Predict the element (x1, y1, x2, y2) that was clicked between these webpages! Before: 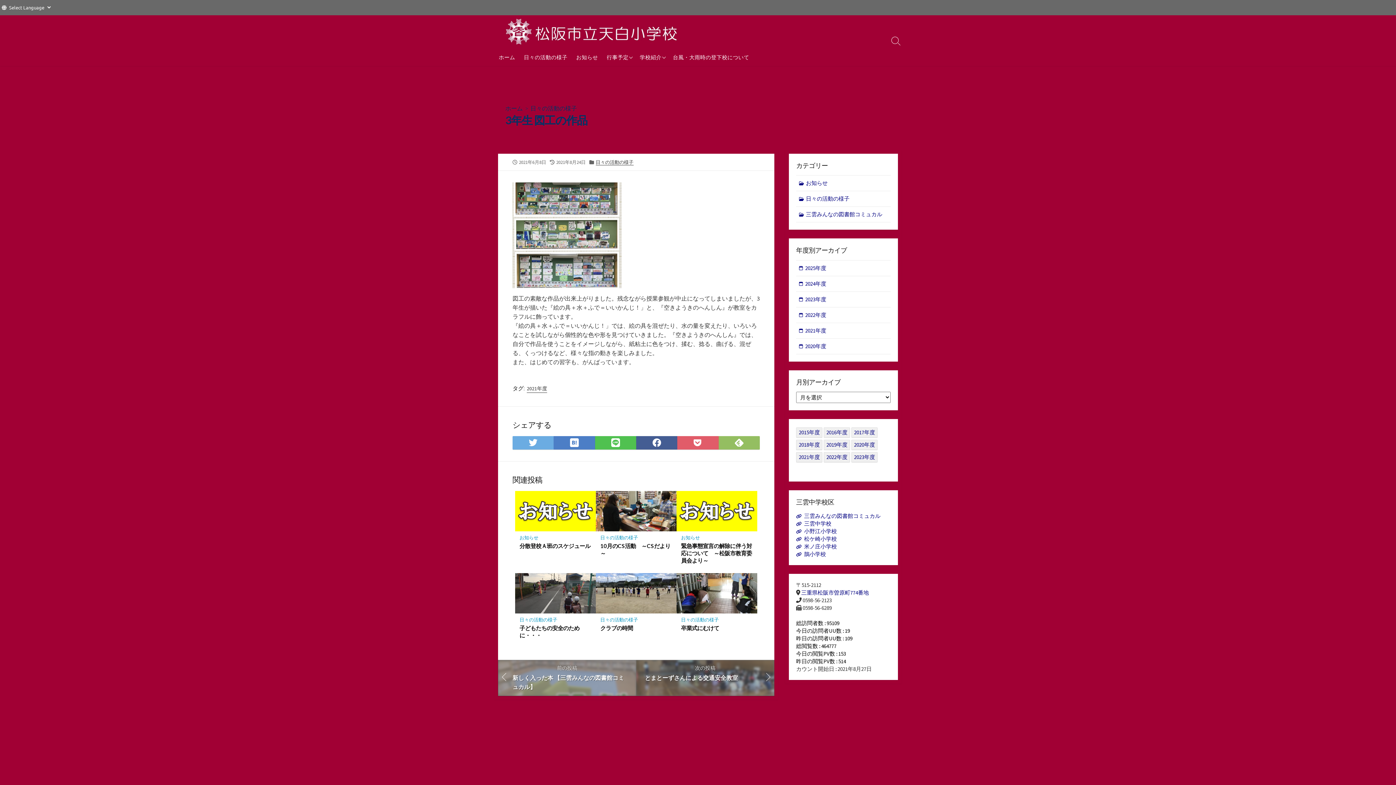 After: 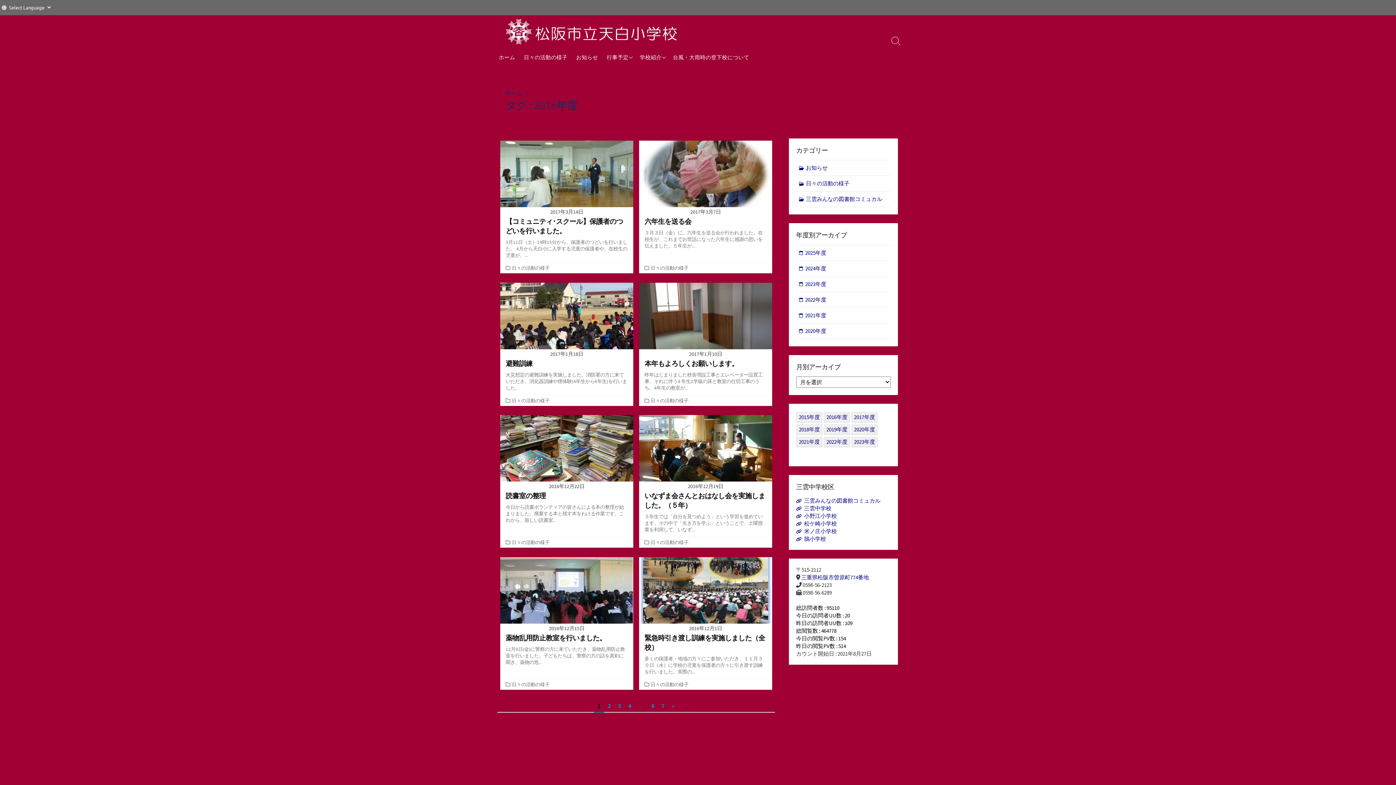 Action: label: 2016年度 (49個の項目) bbox: (824, 427, 850, 437)